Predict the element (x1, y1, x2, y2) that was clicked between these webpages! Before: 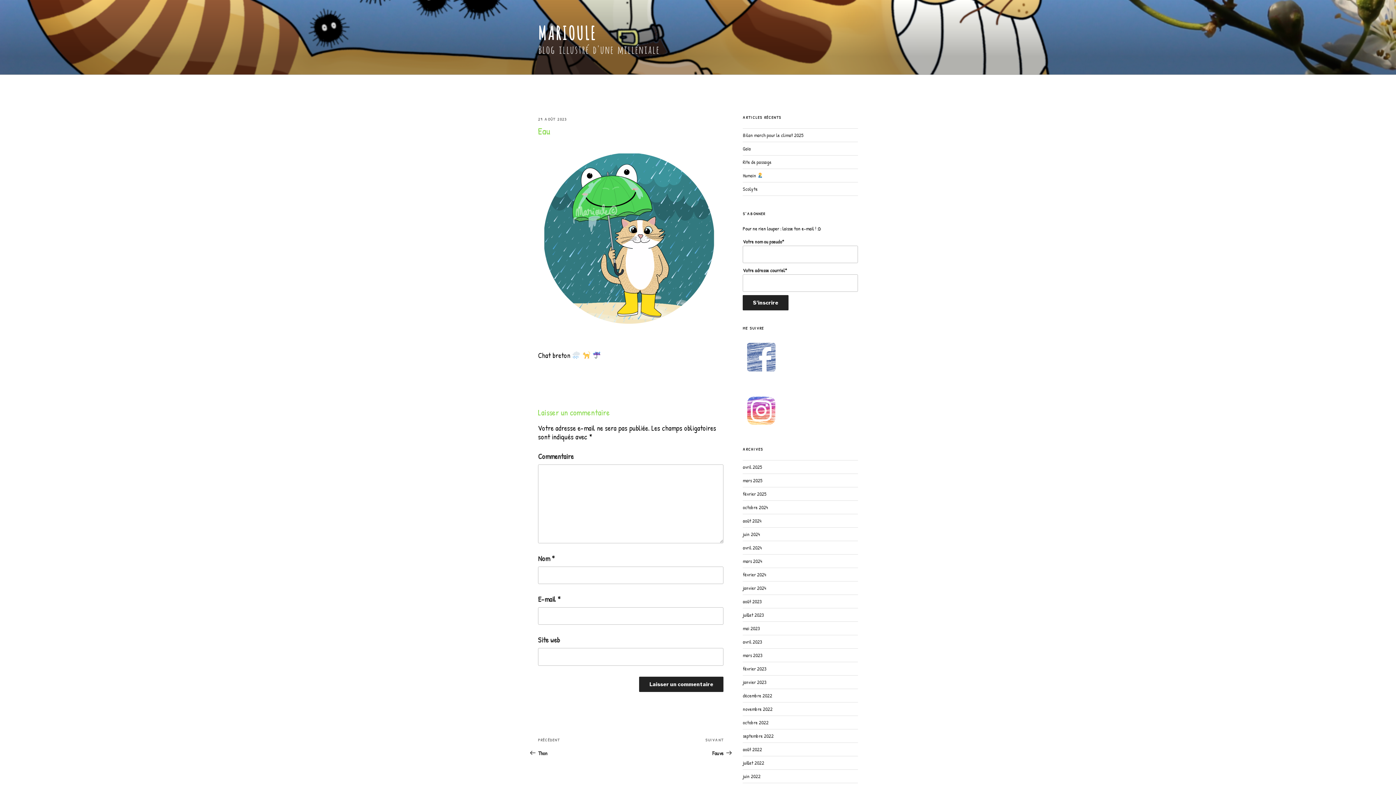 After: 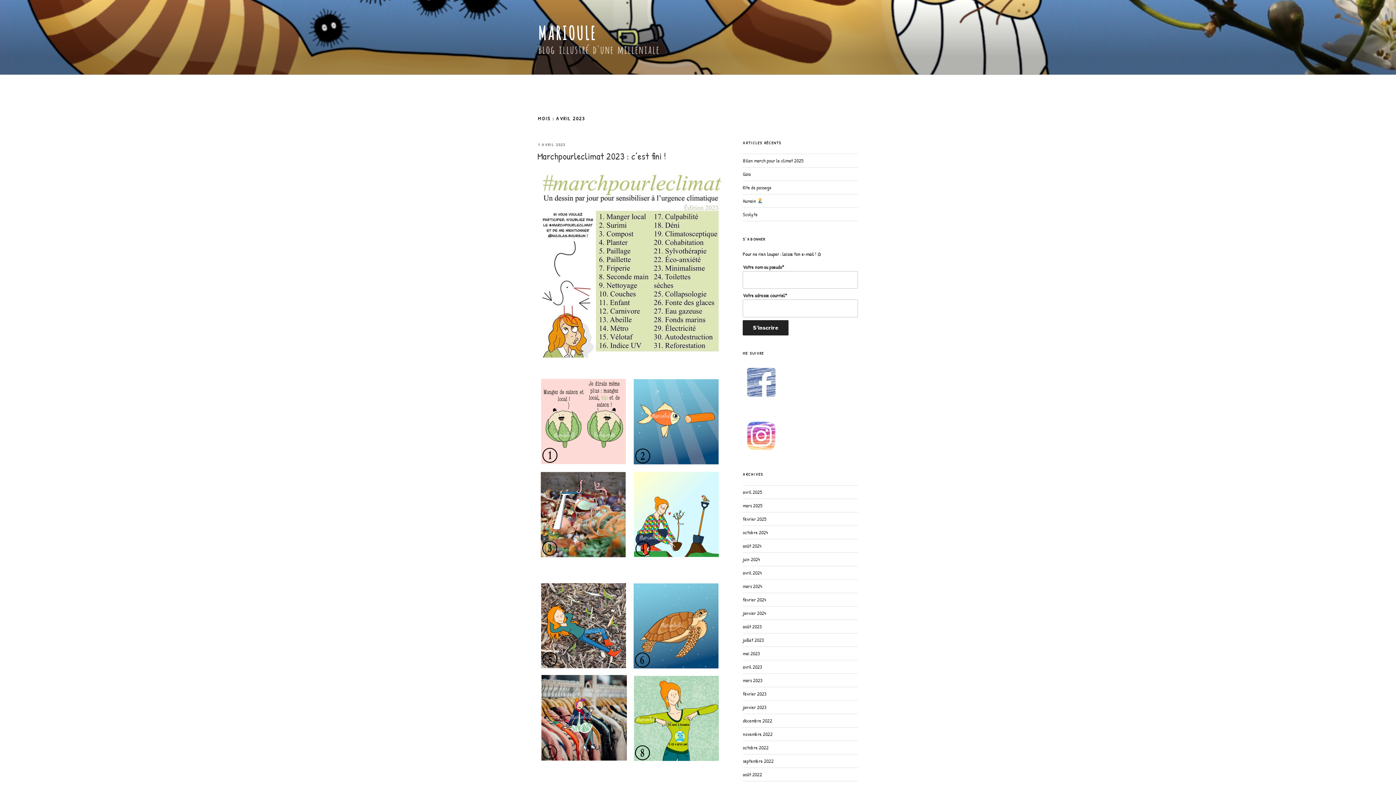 Action: label: avril 2023 bbox: (742, 638, 762, 645)